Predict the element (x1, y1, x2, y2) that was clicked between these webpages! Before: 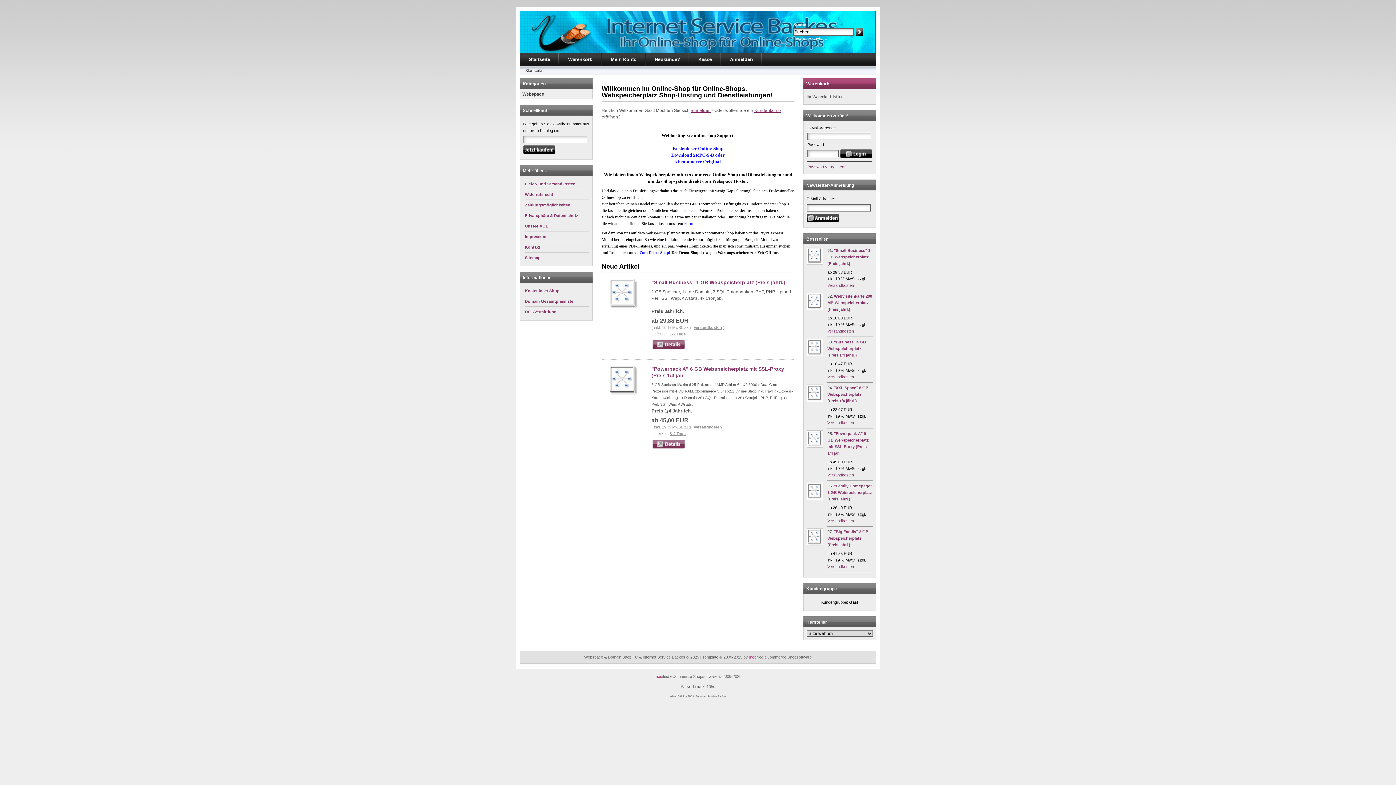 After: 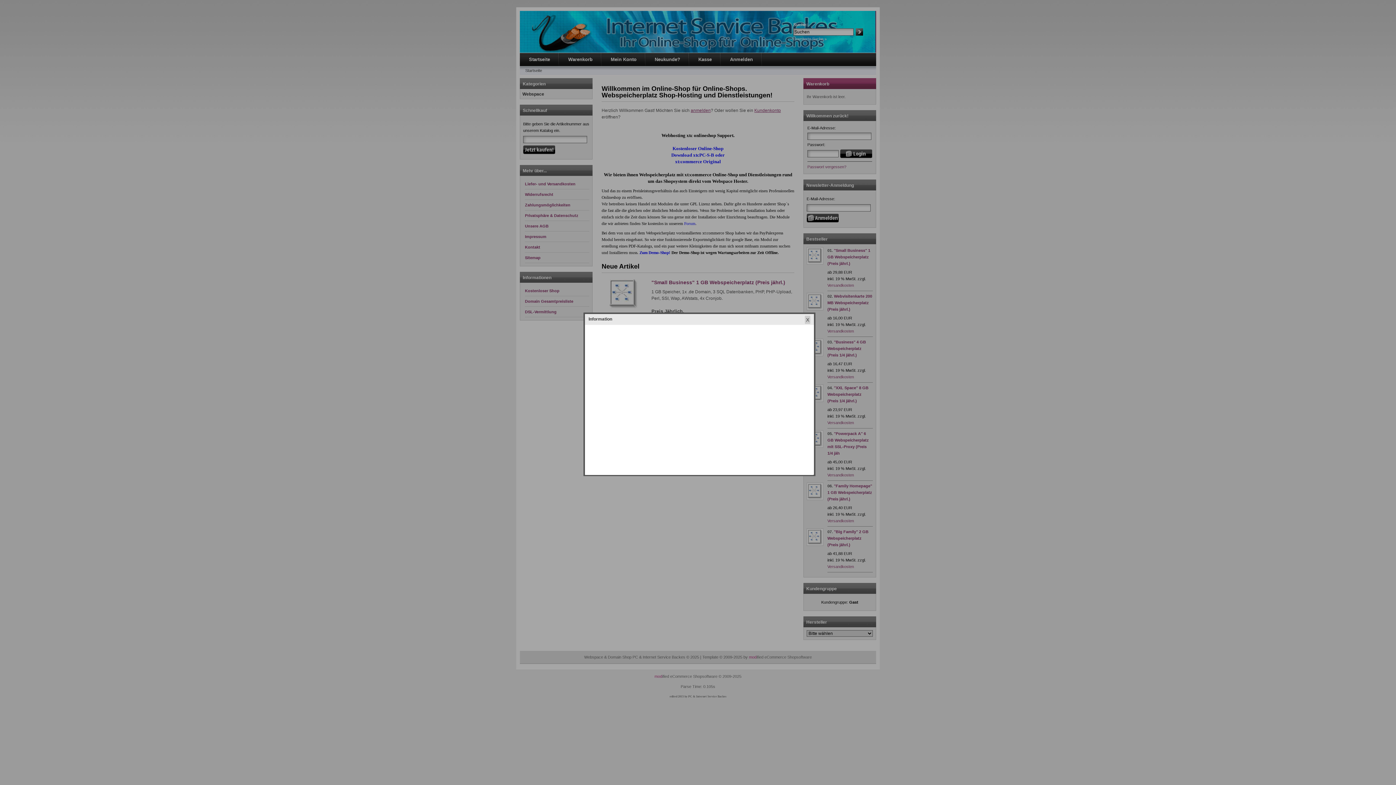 Action: bbox: (669, 332, 685, 336) label: 1-2 Tage